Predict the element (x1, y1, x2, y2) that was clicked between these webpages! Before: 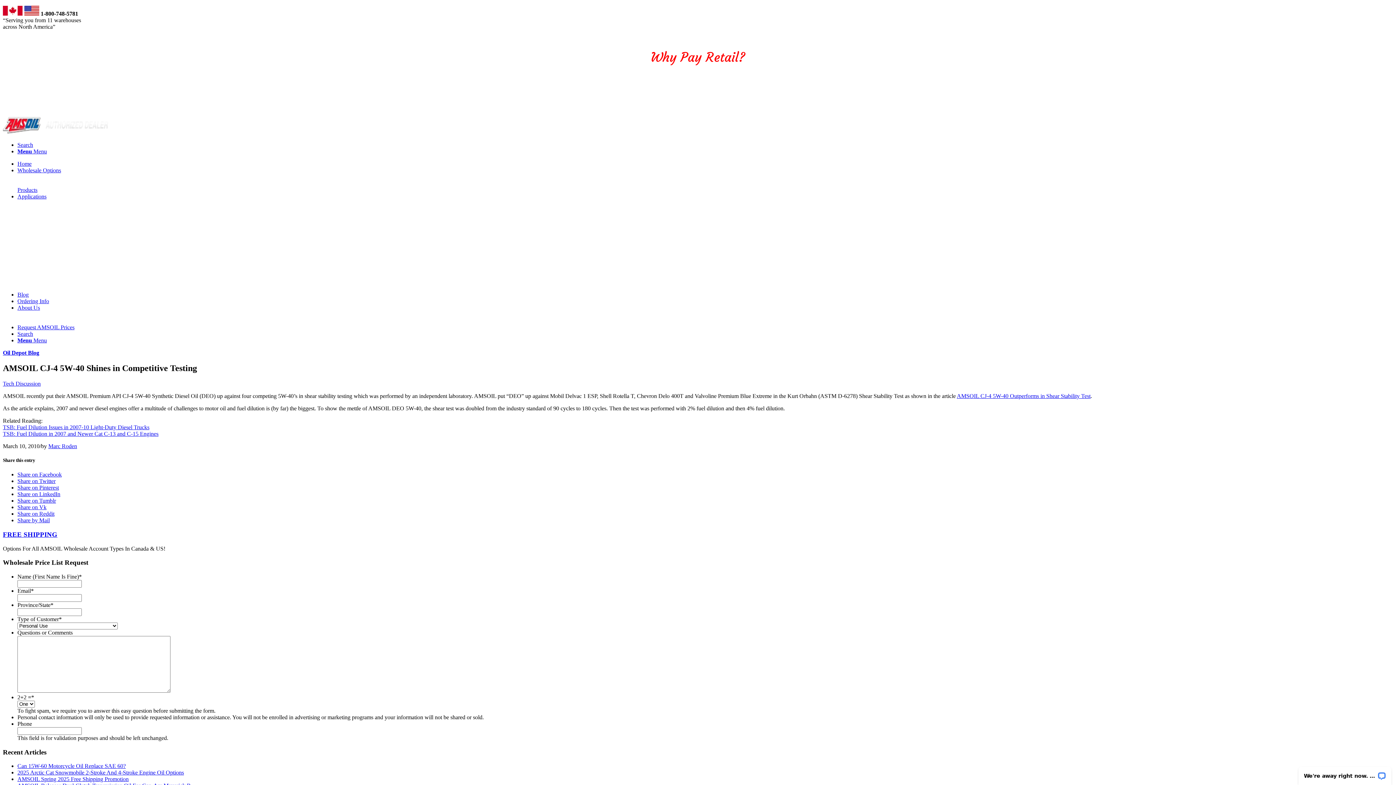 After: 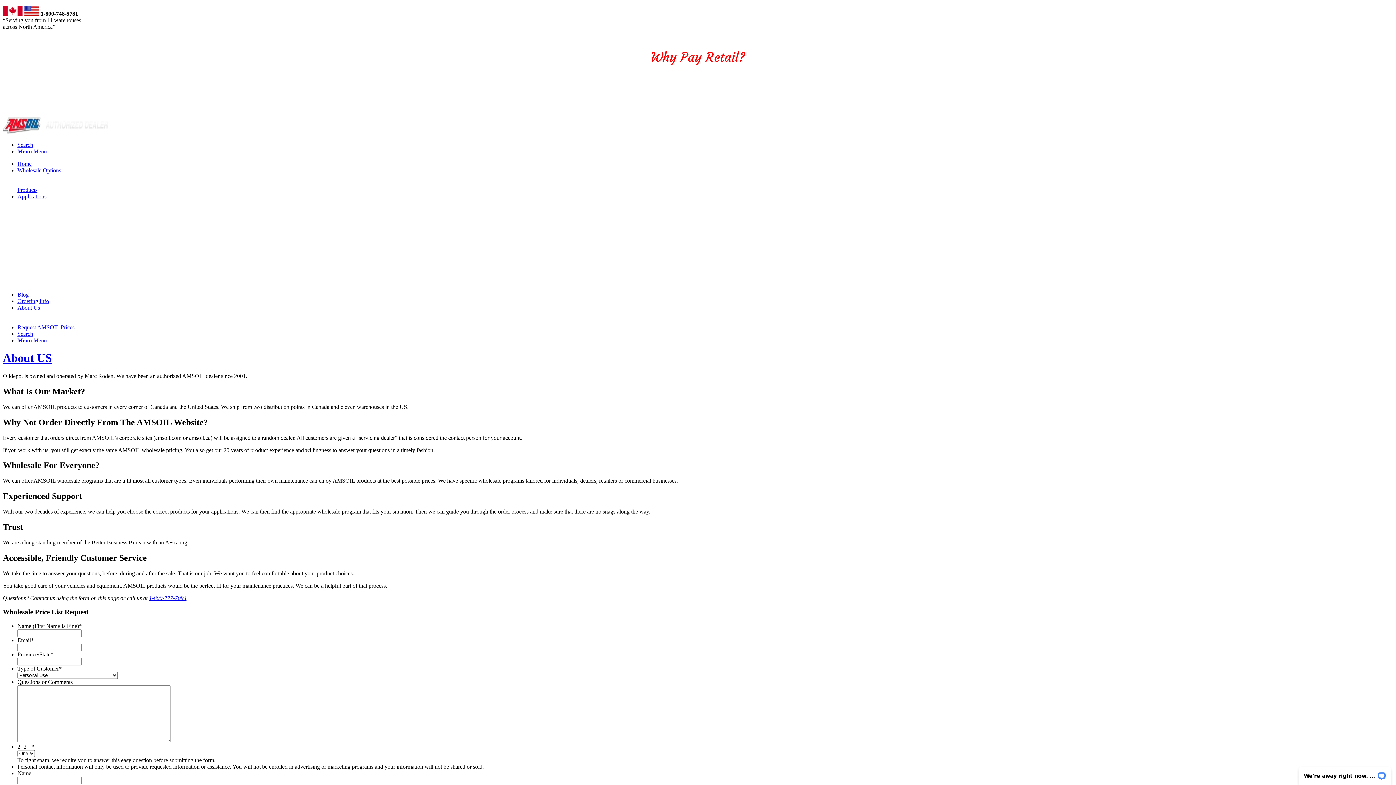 Action: label: About Us bbox: (17, 304, 40, 310)